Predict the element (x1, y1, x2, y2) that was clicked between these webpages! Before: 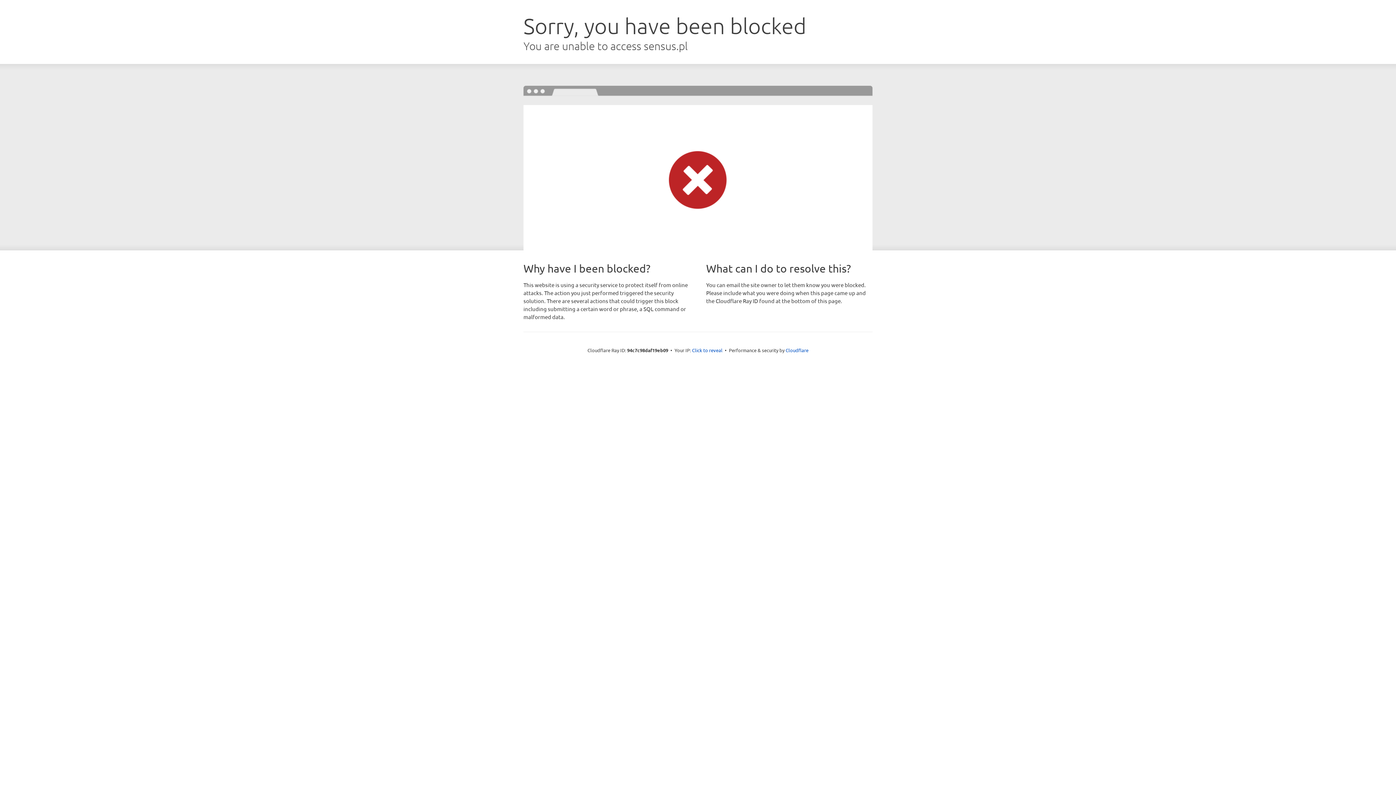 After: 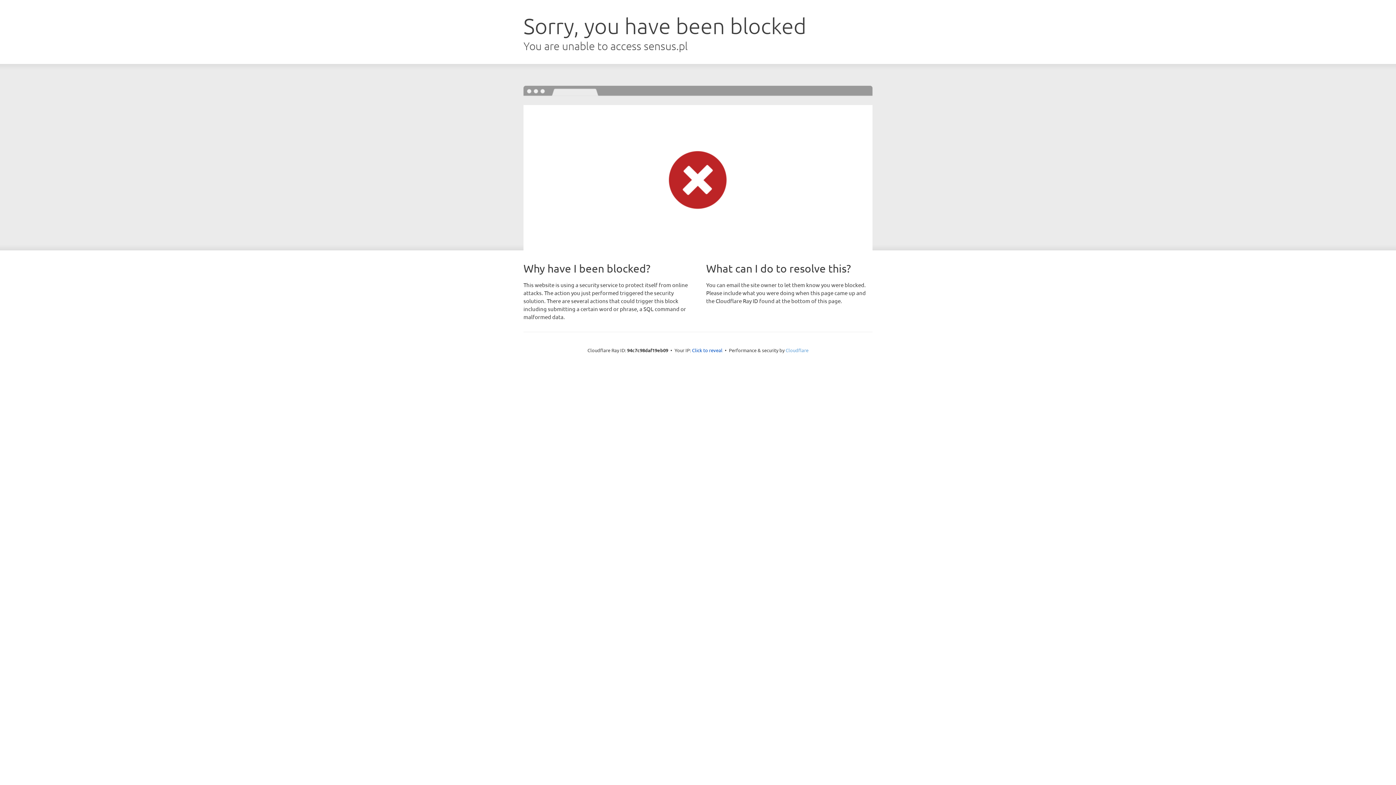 Action: bbox: (785, 347, 808, 353) label: Cloudflare